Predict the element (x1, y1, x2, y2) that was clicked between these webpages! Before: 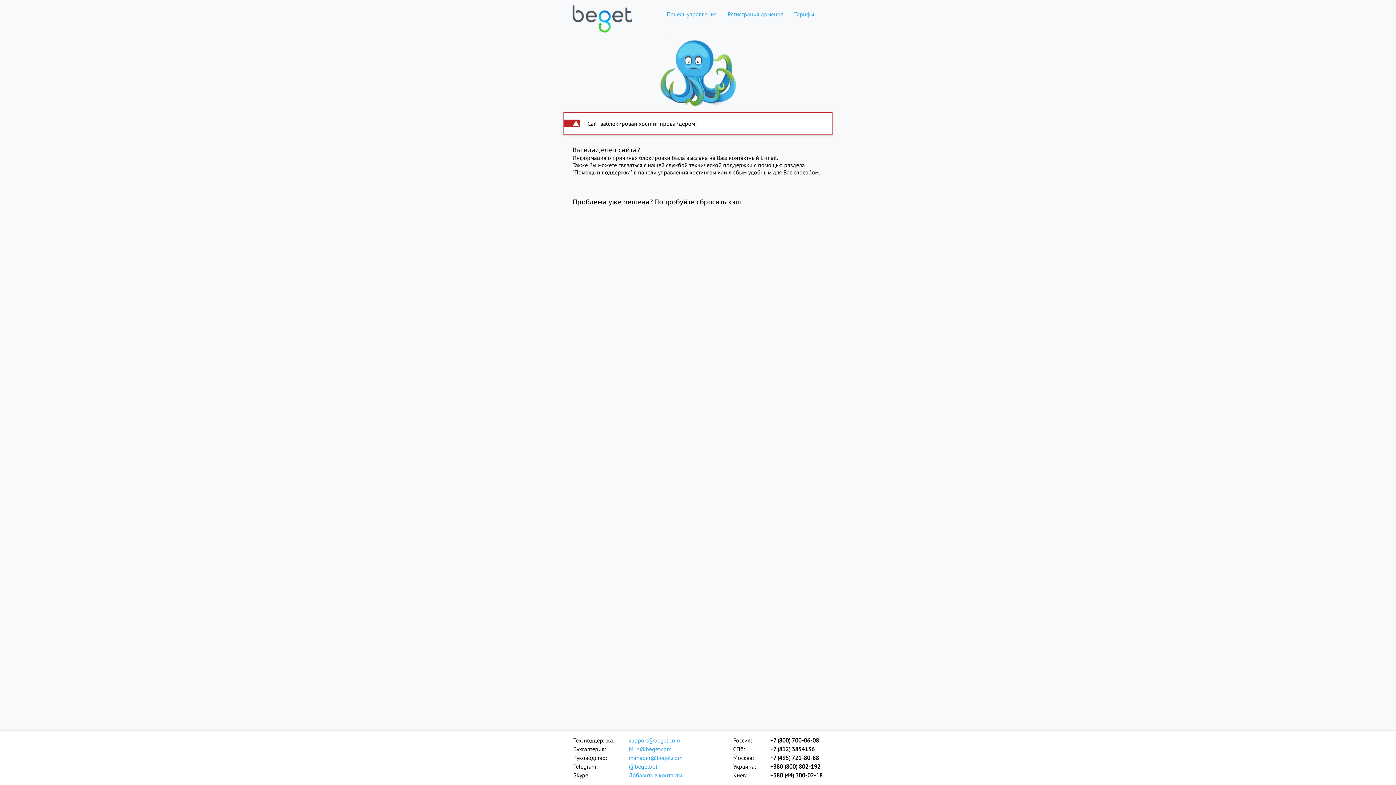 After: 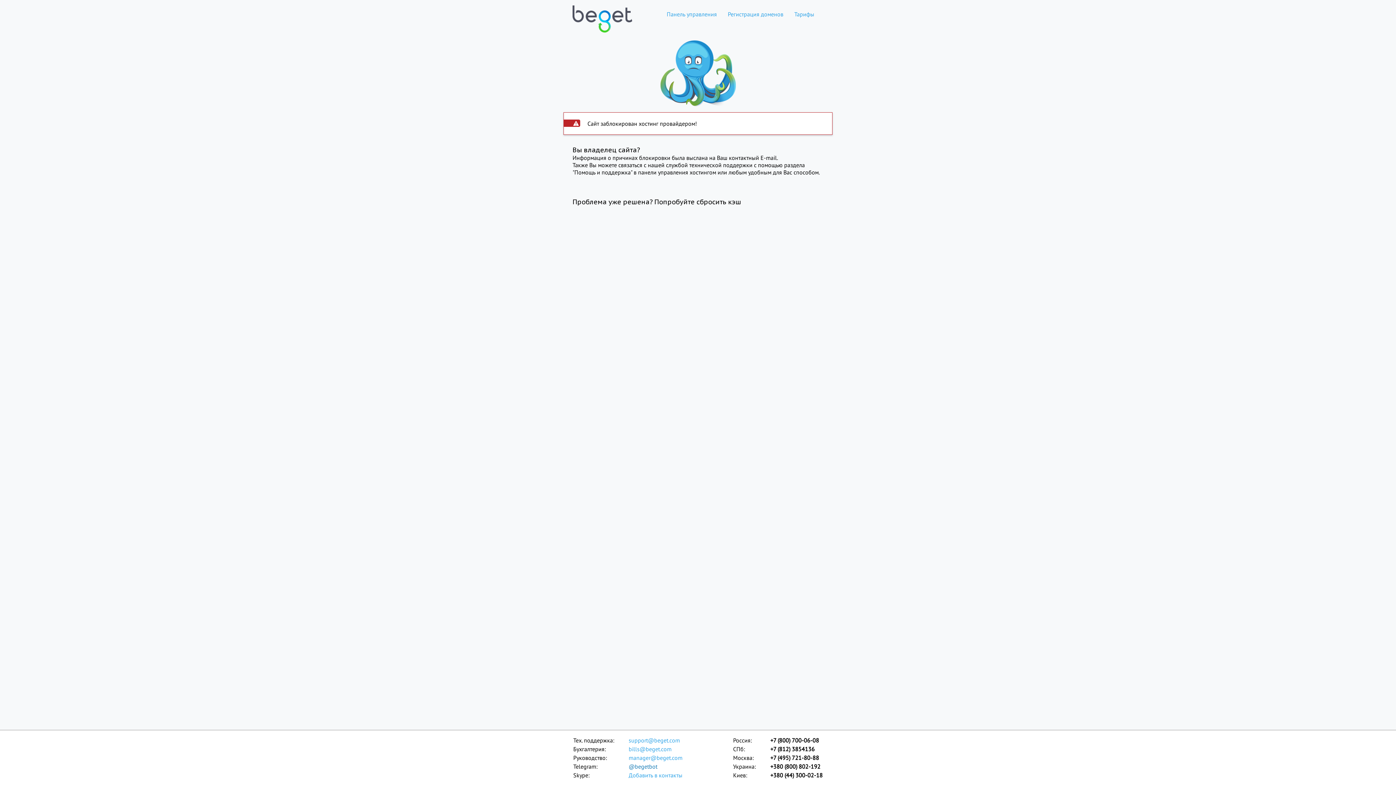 Action: bbox: (628, 762, 683, 771) label: @begetbot